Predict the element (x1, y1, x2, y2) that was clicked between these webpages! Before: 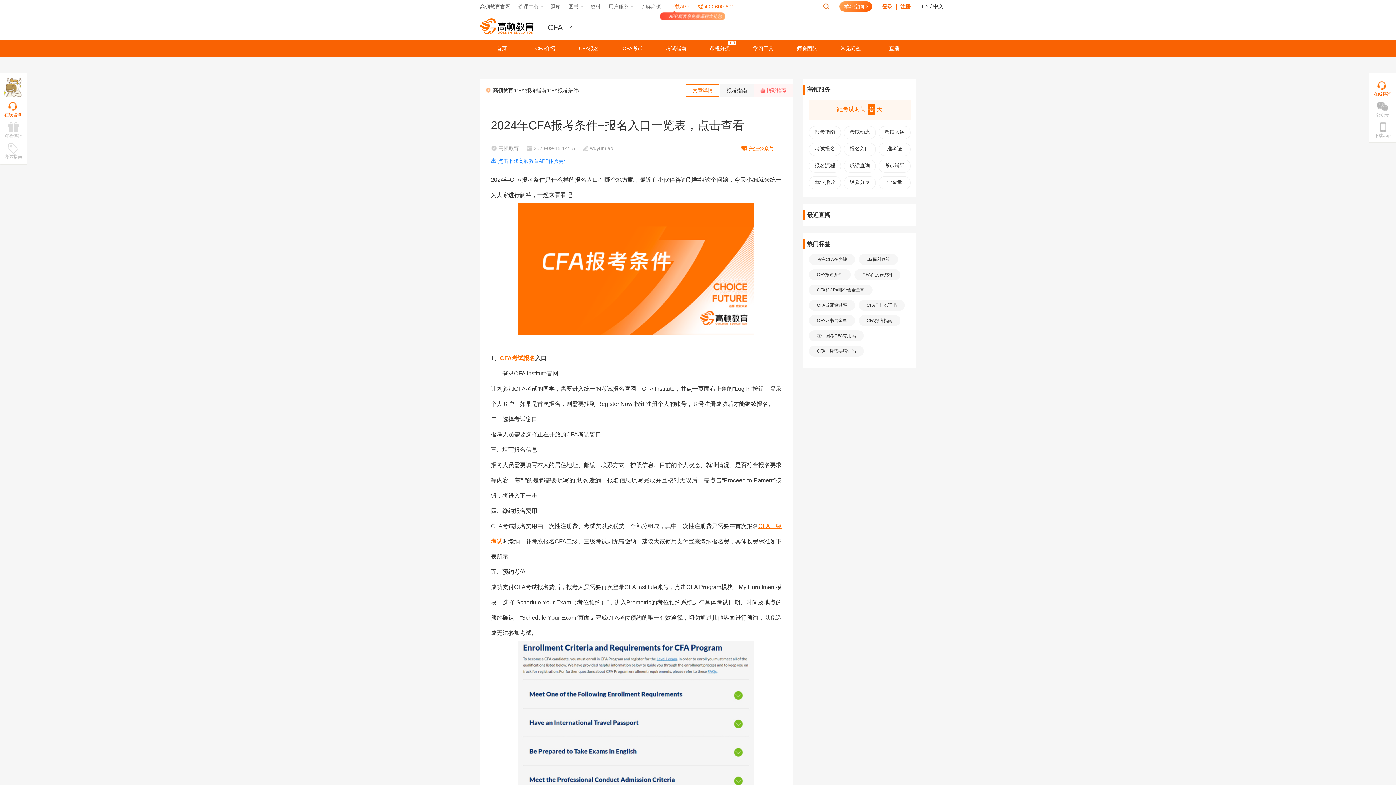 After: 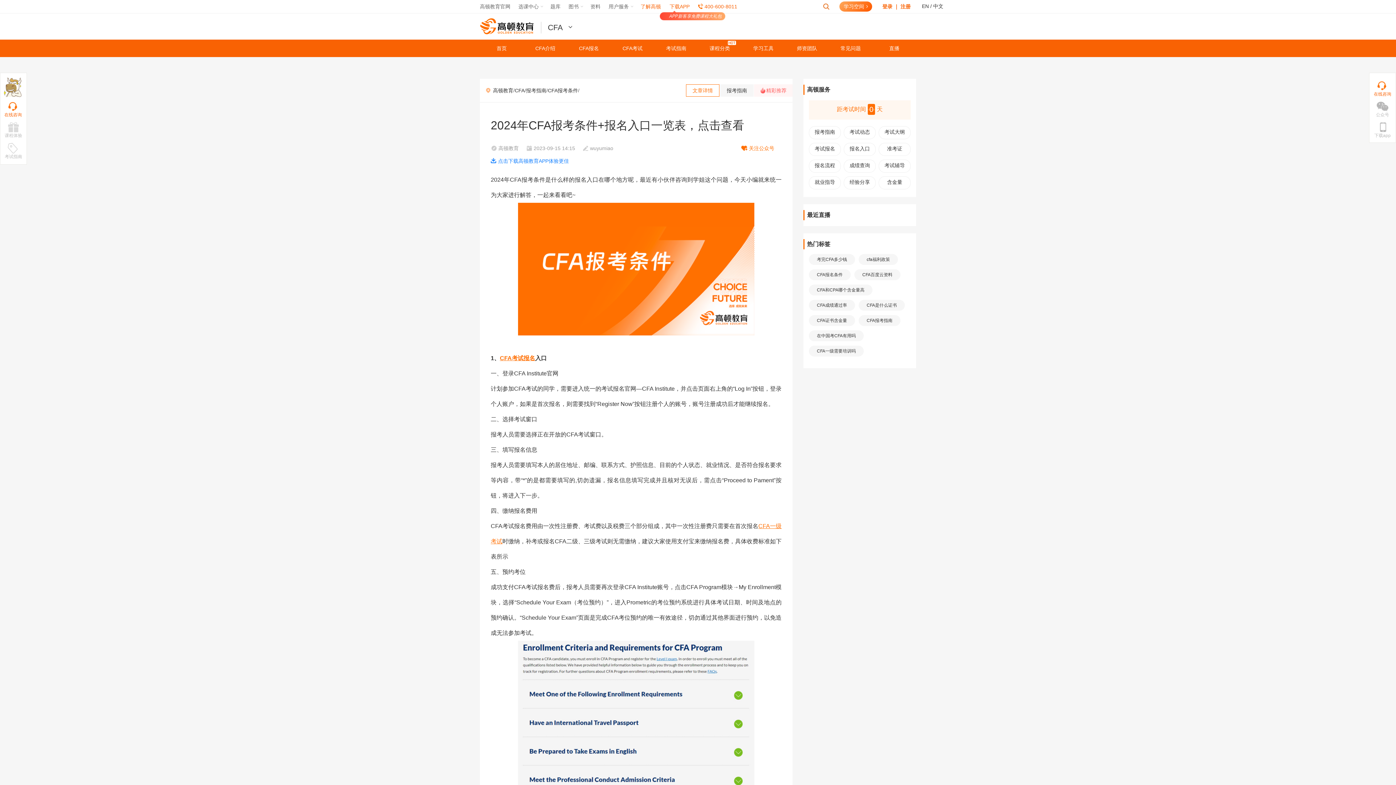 Action: bbox: (640, 3, 661, 9) label: 了解高顿